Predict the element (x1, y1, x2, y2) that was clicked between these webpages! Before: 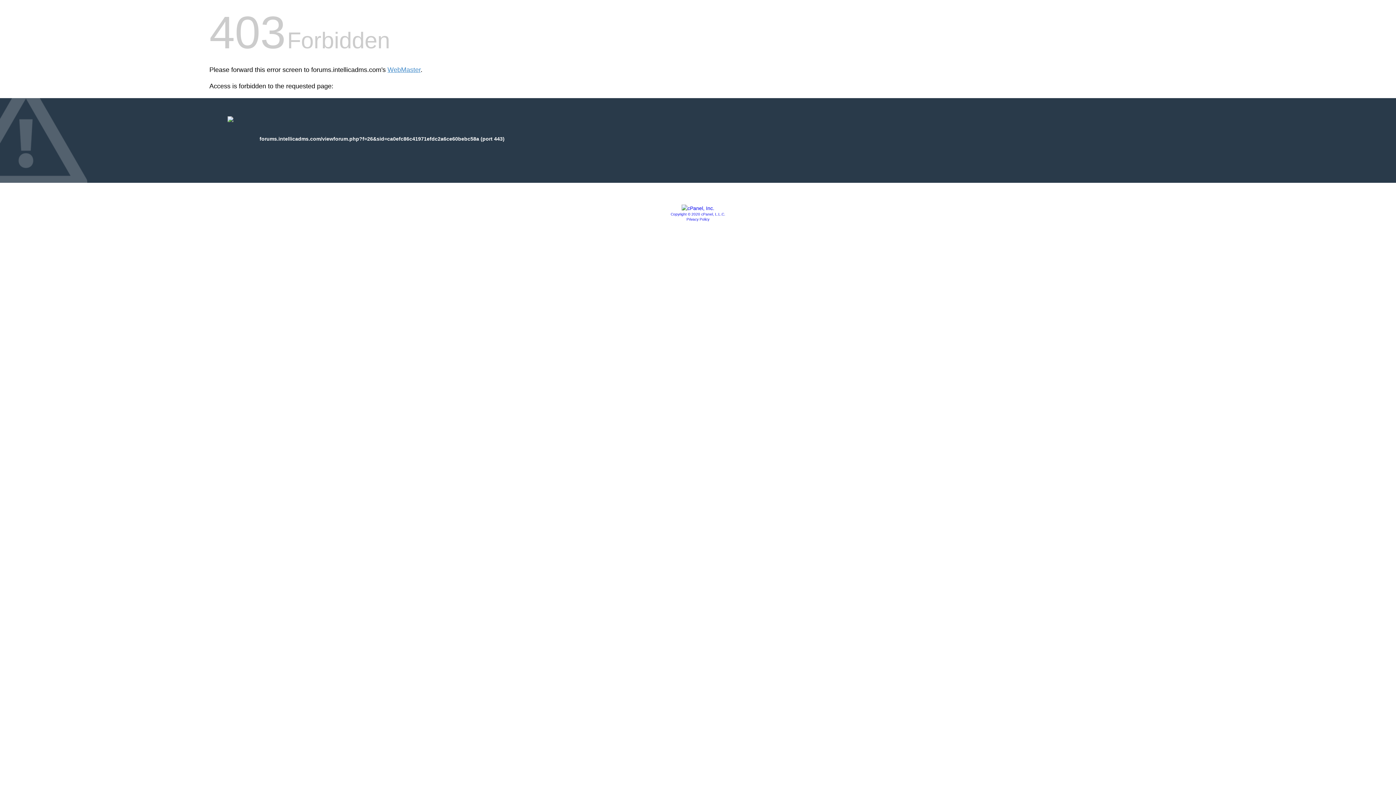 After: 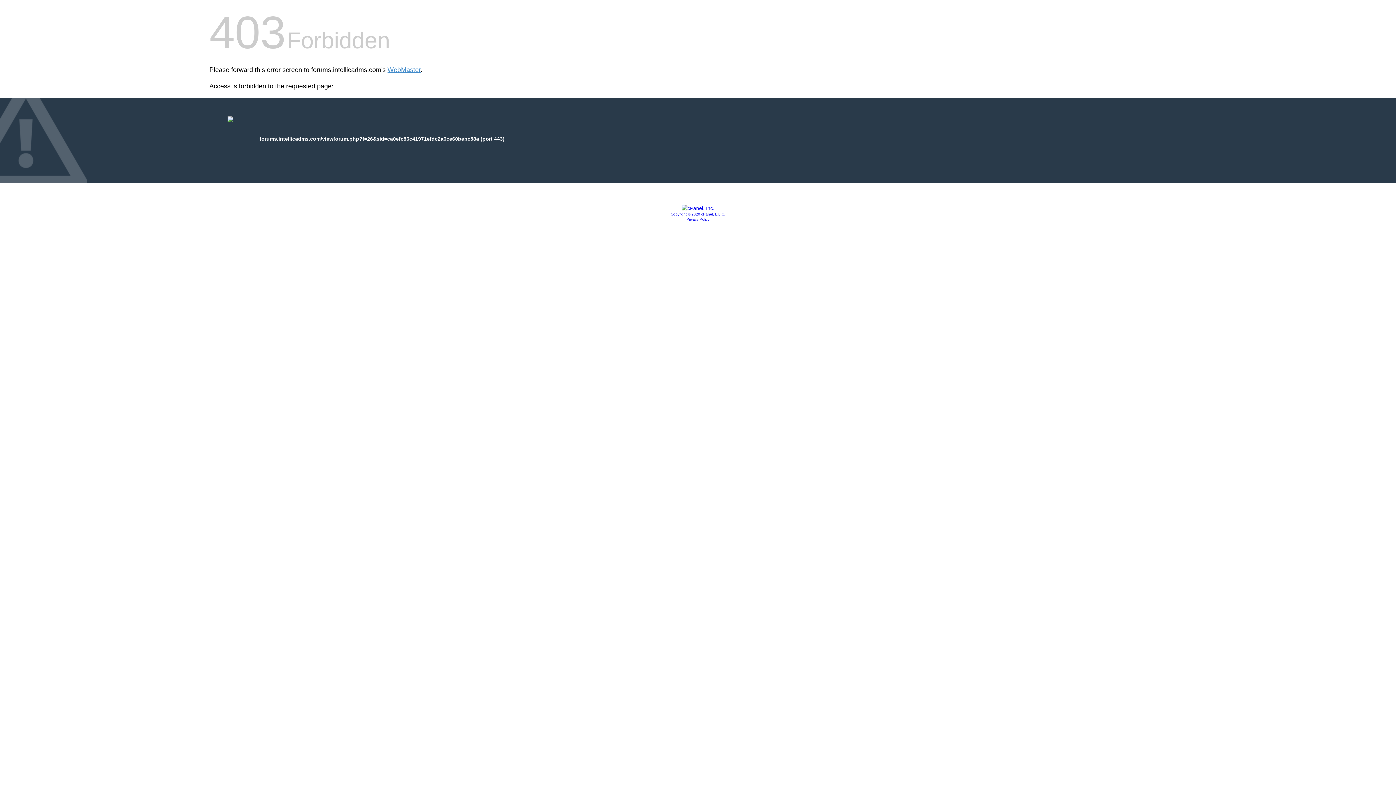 Action: bbox: (681, 205, 714, 211)